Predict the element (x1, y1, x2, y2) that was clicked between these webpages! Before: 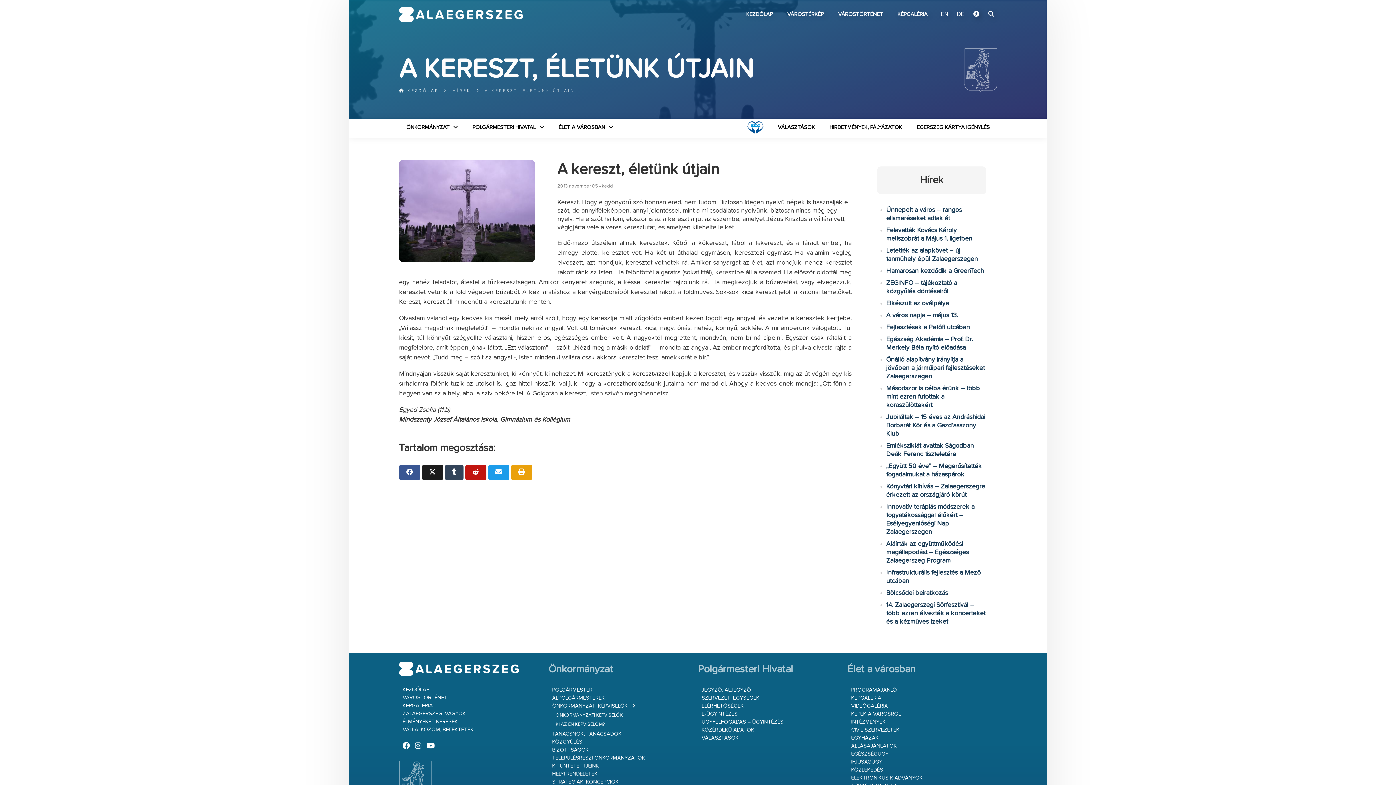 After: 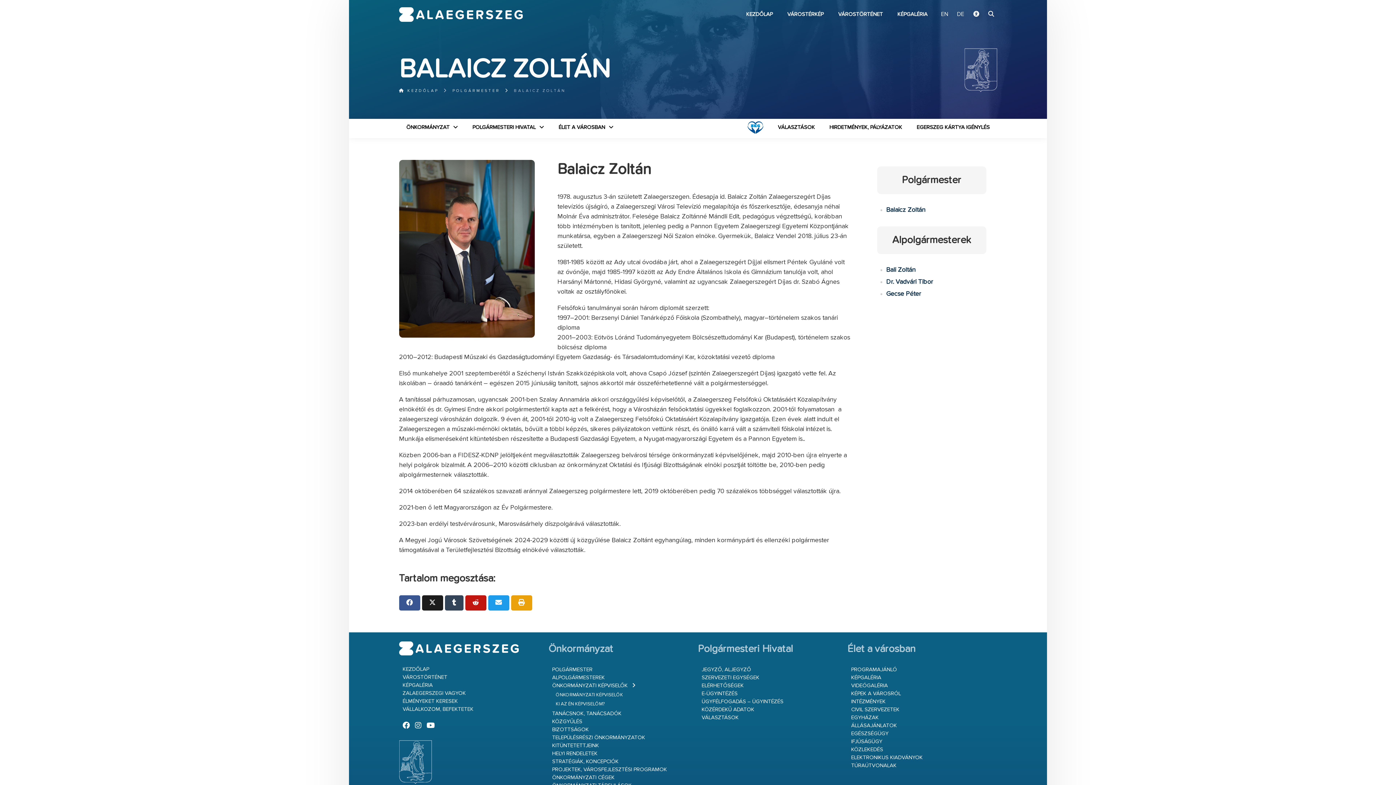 Action: bbox: (552, 686, 698, 694) label: POLGÁRMESTER